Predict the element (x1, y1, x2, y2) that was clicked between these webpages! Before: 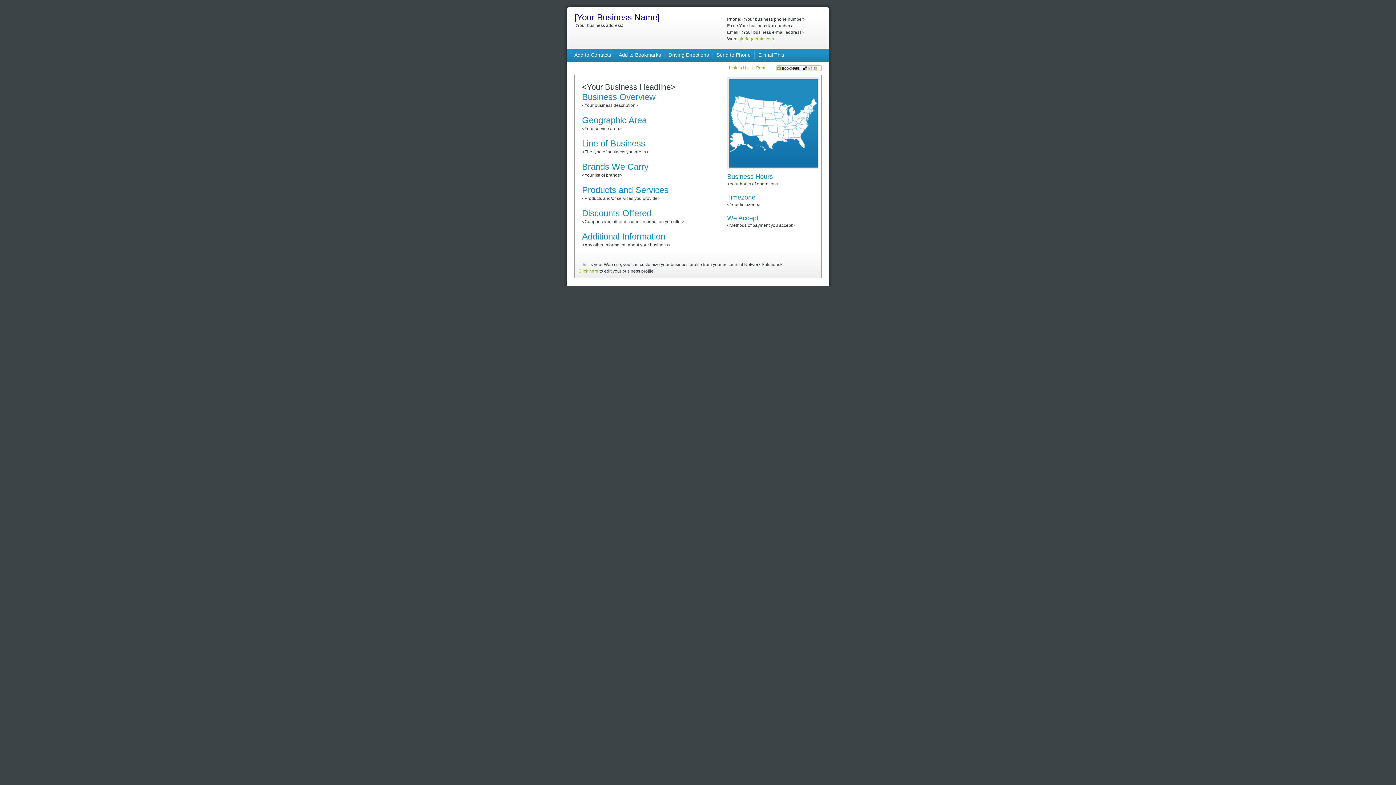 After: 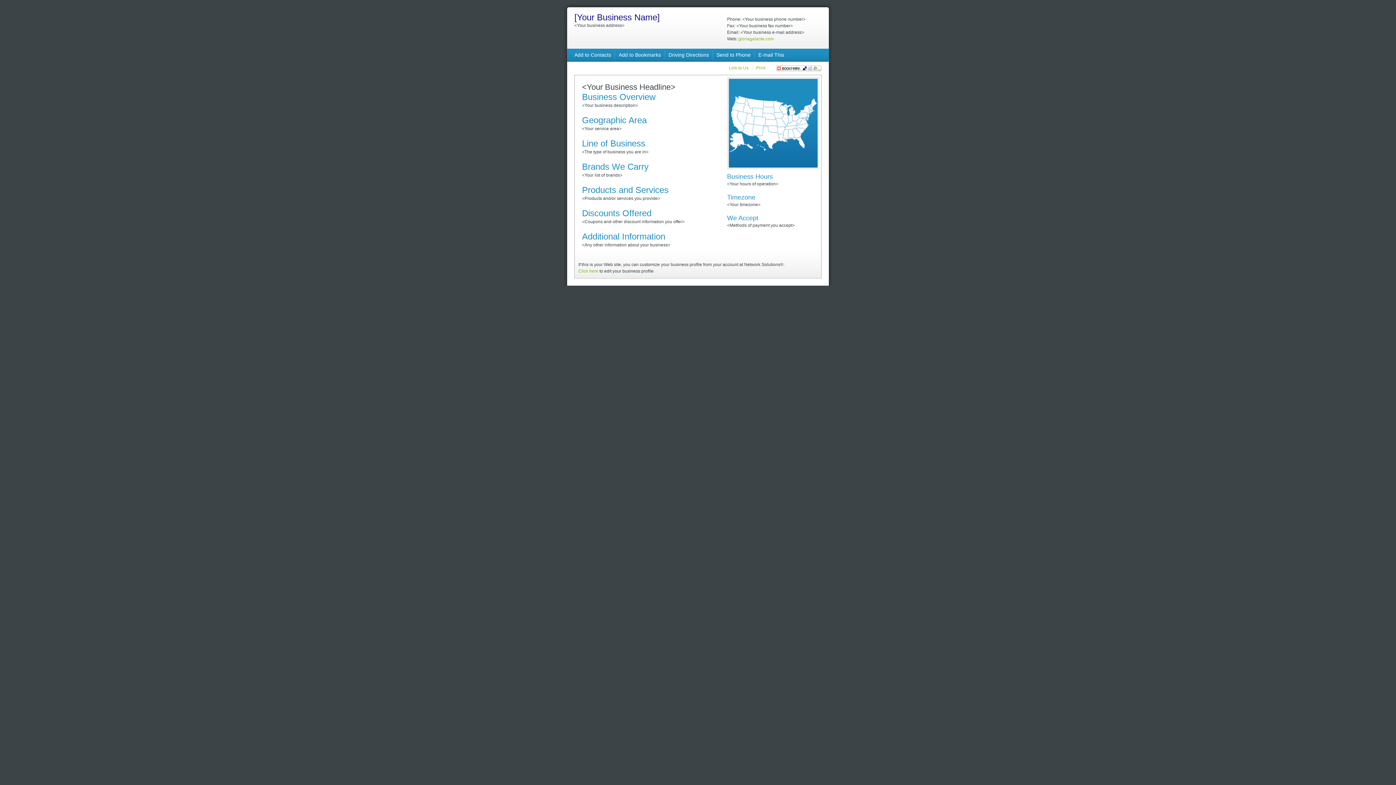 Action: bbox: (776, 66, 821, 72)